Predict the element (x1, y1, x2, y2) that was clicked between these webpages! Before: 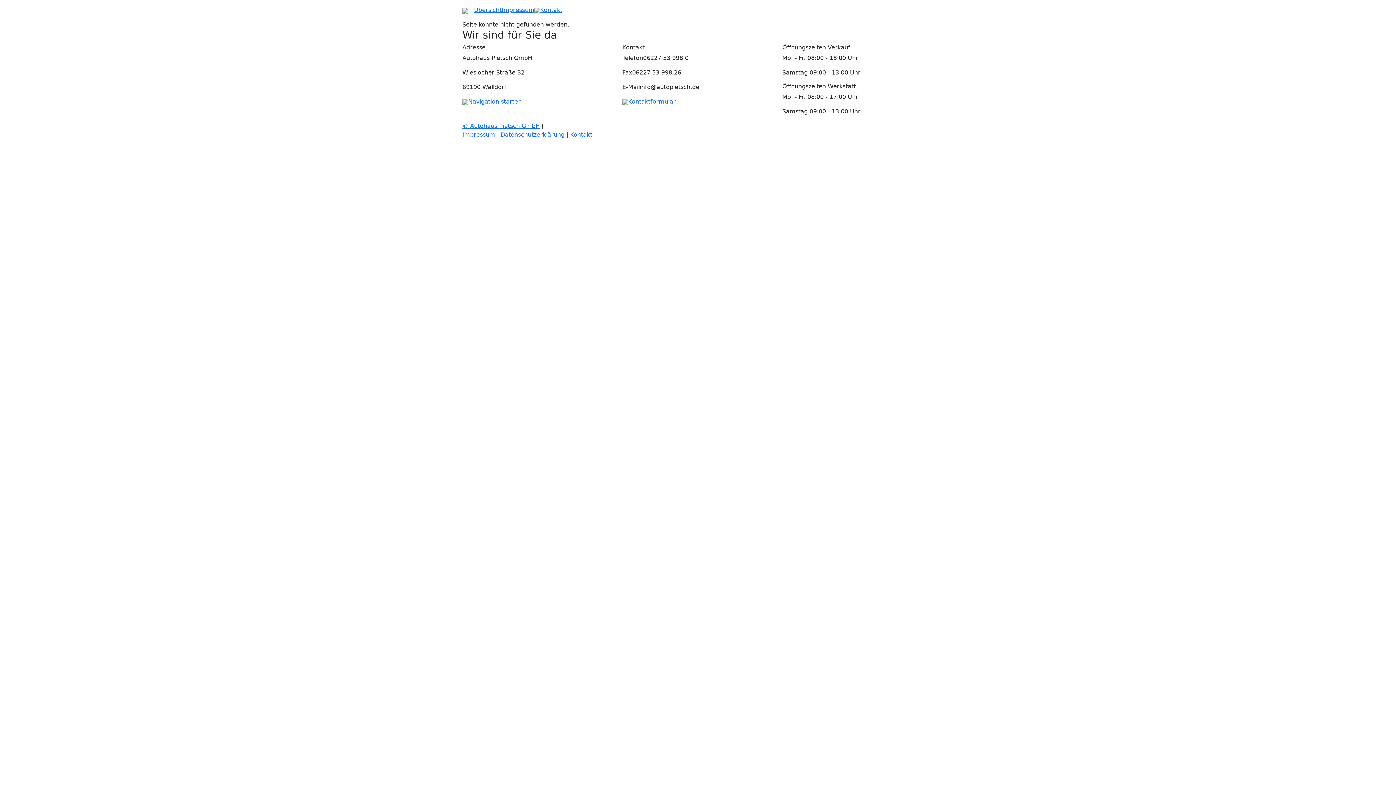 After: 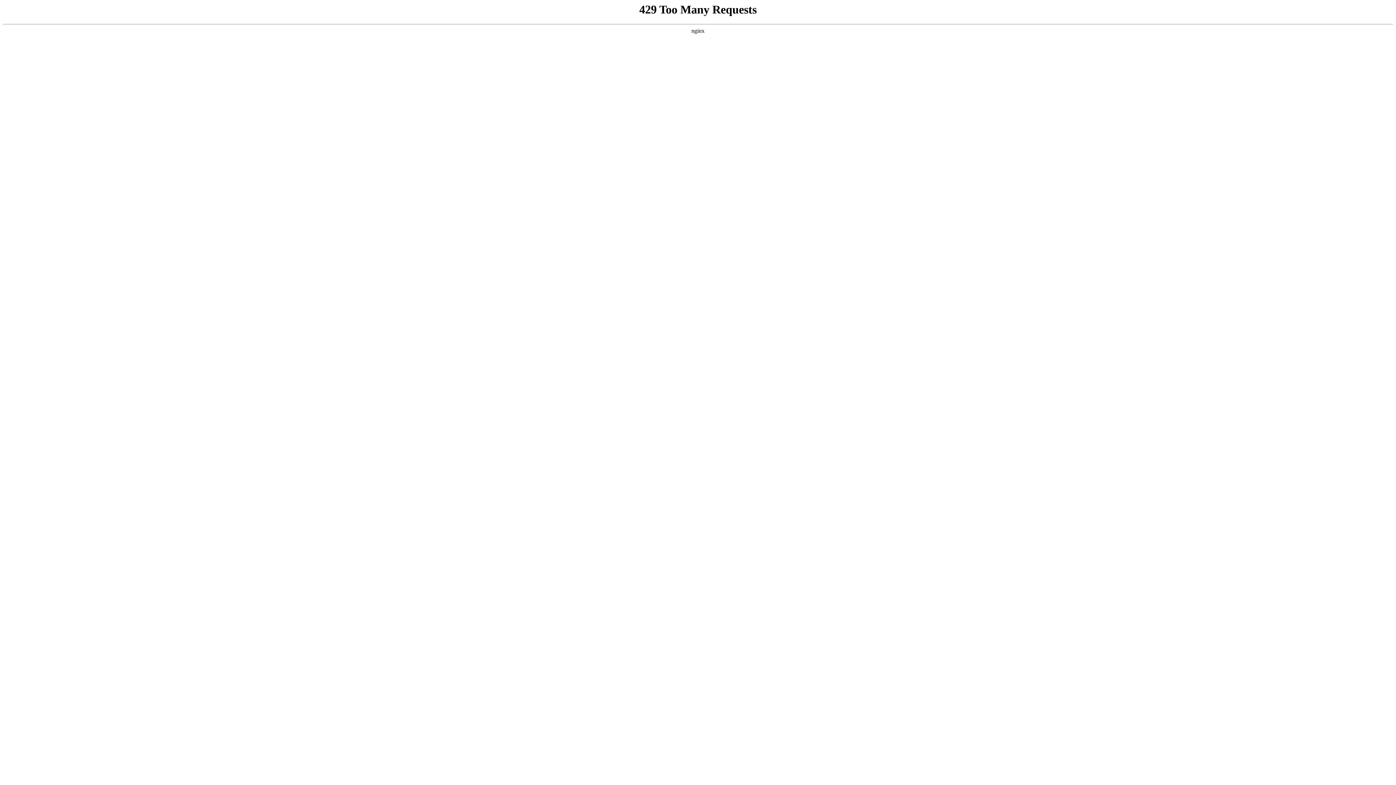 Action: label: Kontakt bbox: (534, 6, 562, 13)